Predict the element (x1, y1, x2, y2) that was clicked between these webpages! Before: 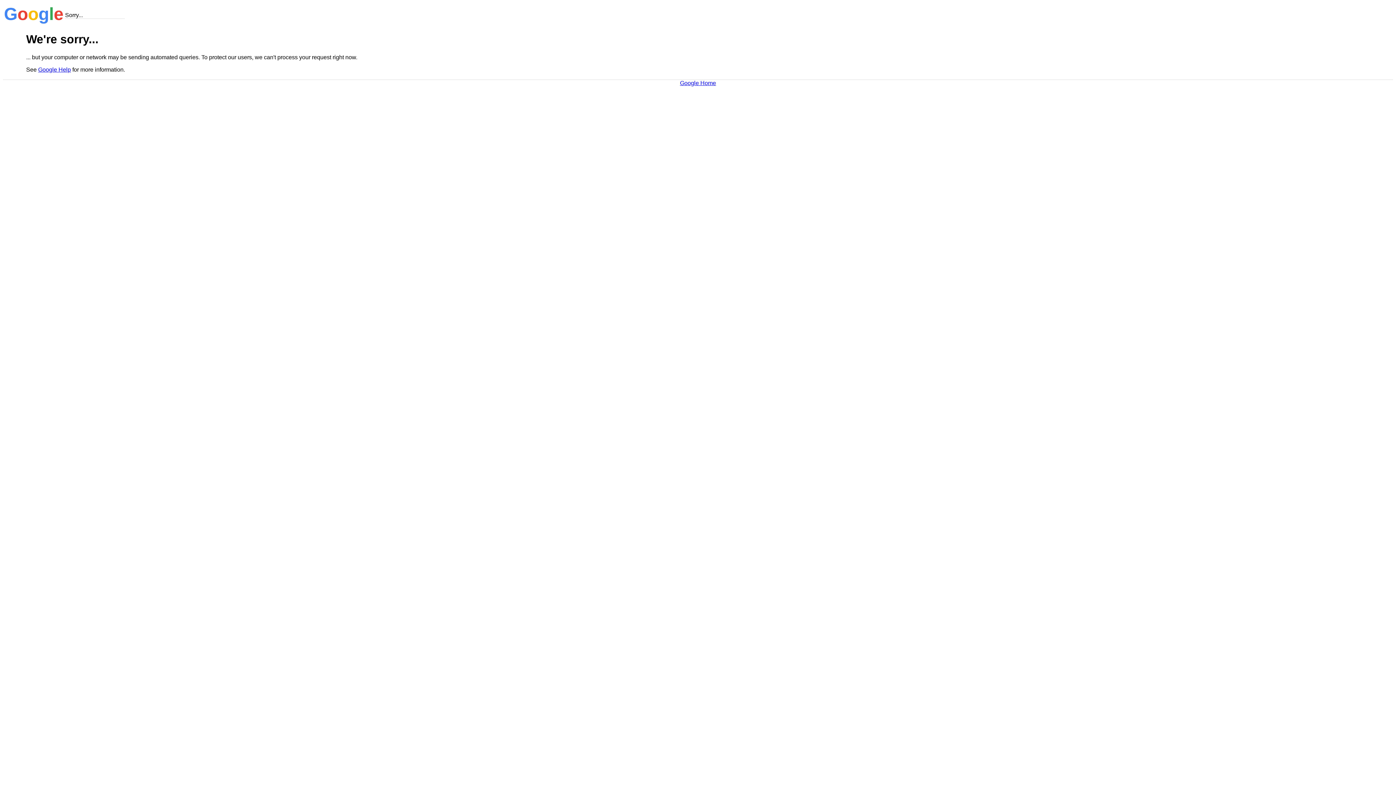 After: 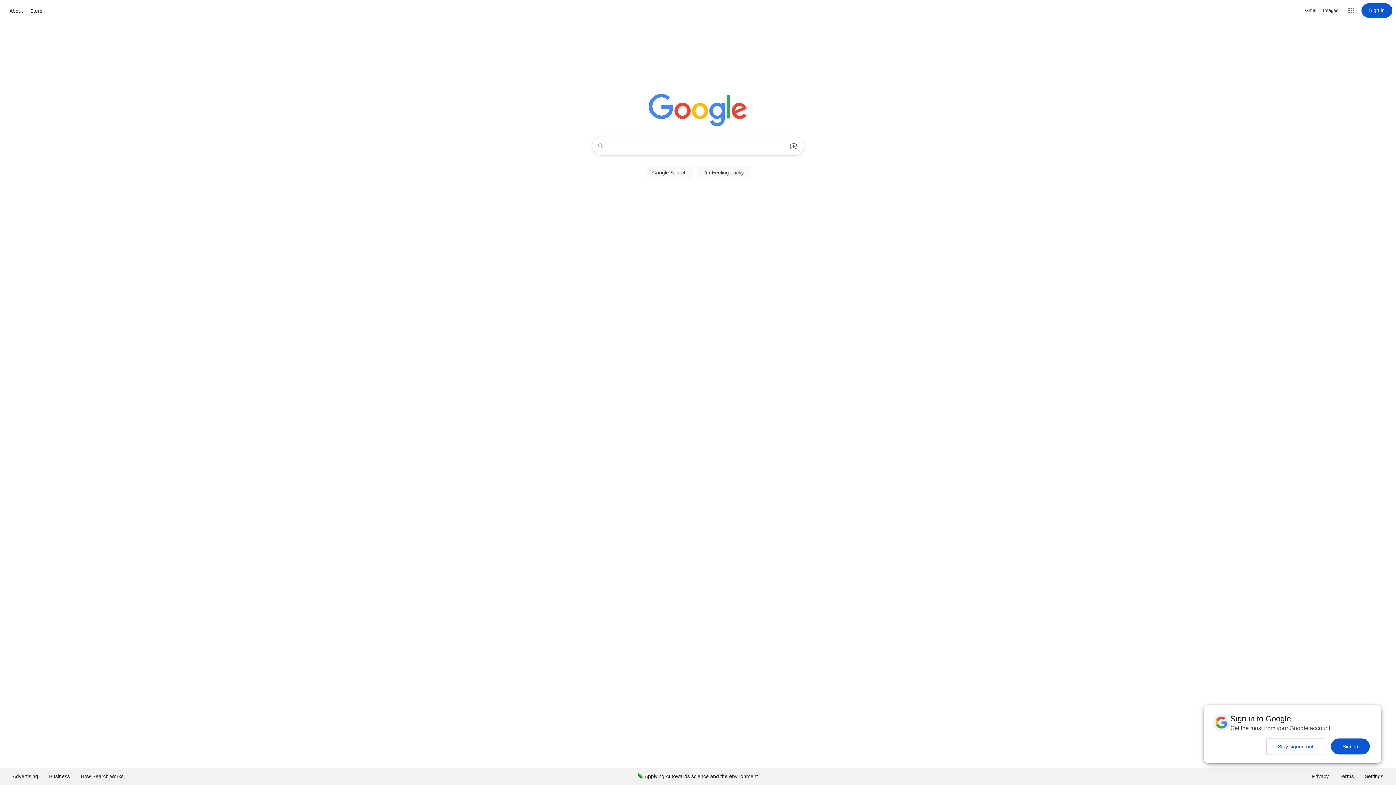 Action: label: Google Home bbox: (680, 79, 716, 86)